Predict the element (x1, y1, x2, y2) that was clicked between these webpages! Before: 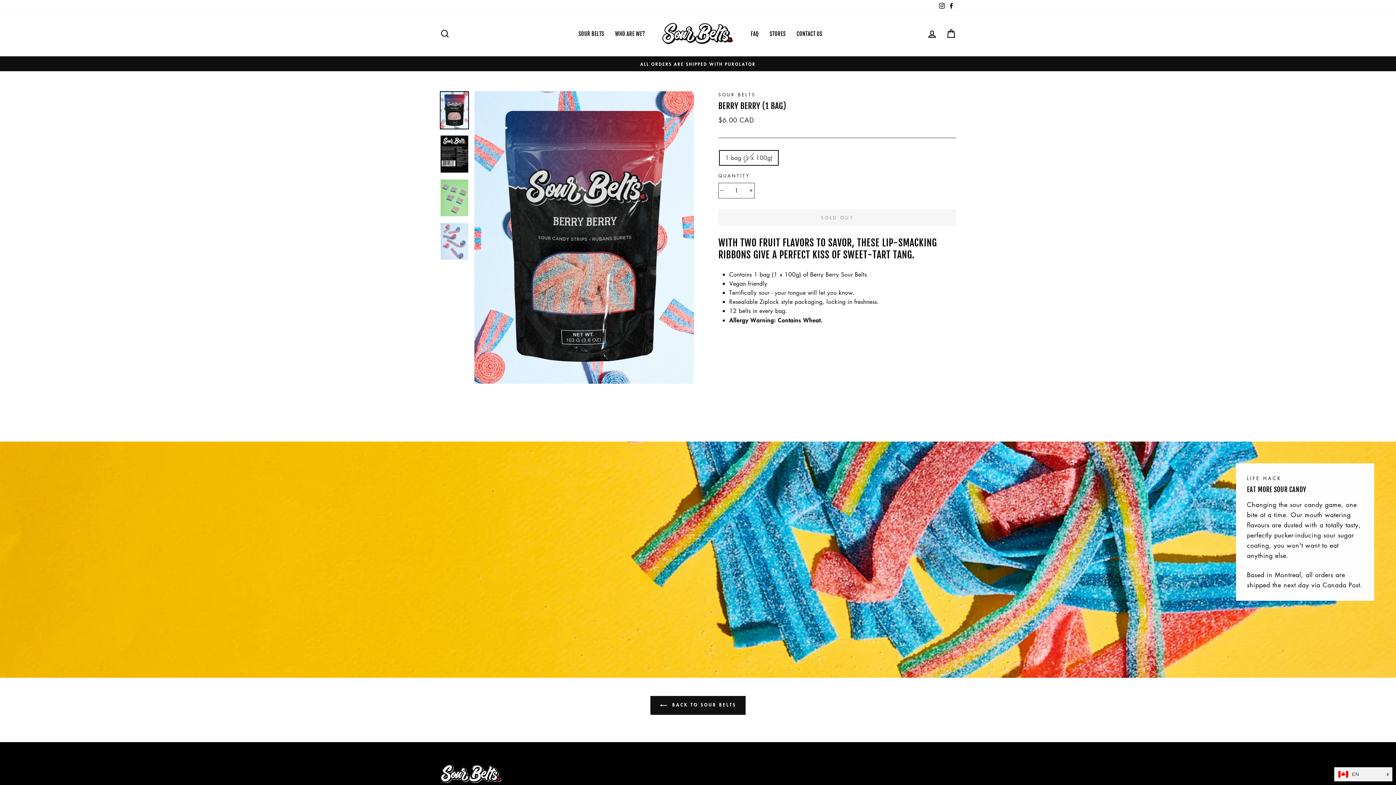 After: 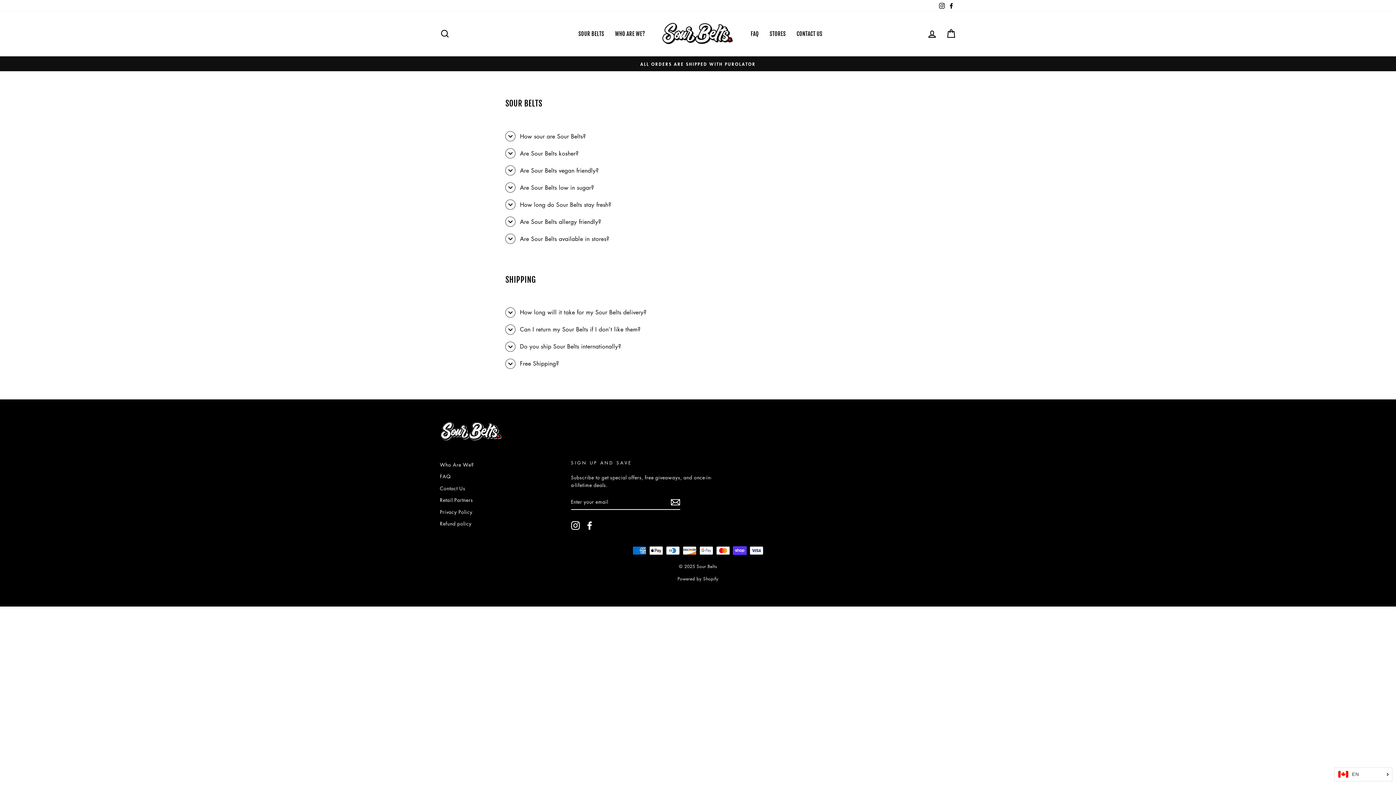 Action: bbox: (745, 27, 764, 40) label: FAQ